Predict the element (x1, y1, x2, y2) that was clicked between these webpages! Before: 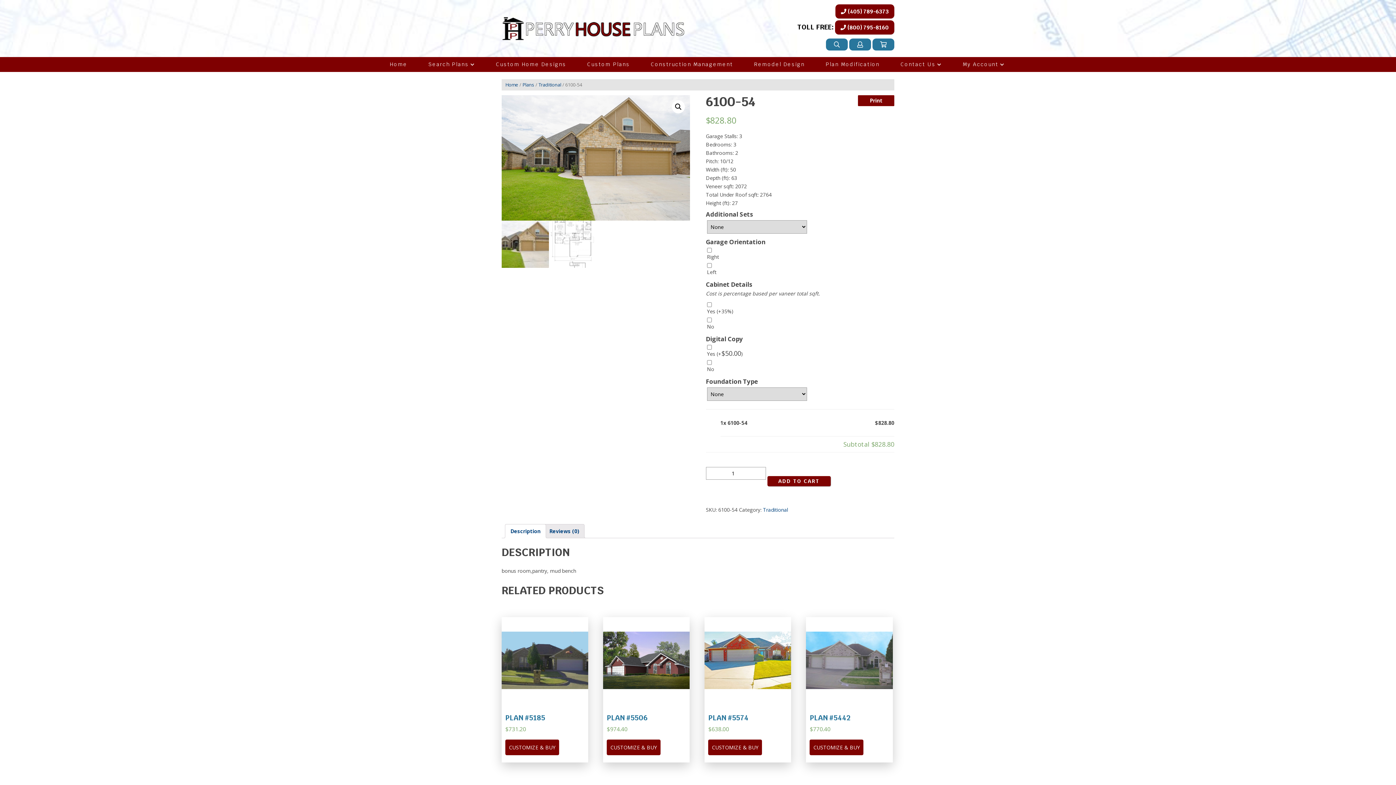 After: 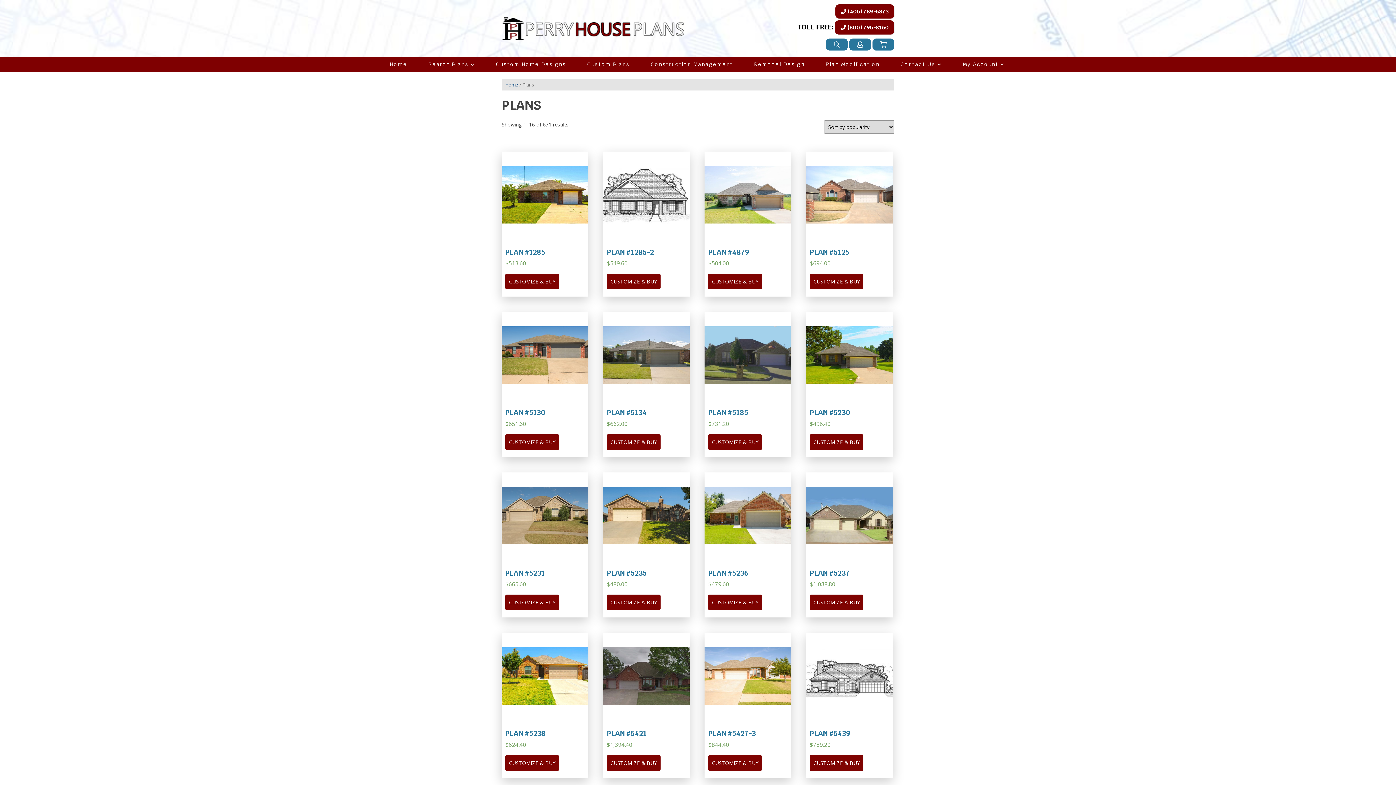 Action: bbox: (522, 81, 534, 88) label: Plans